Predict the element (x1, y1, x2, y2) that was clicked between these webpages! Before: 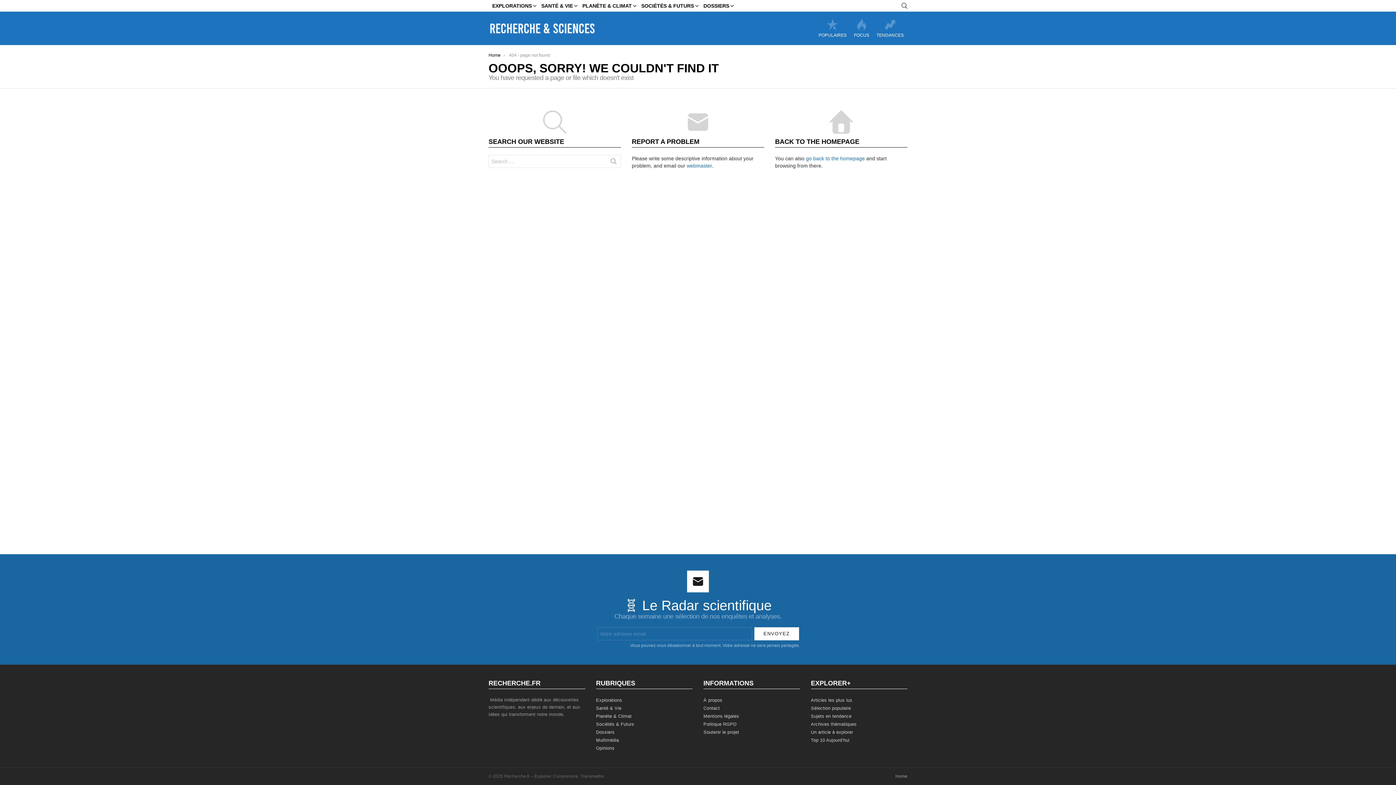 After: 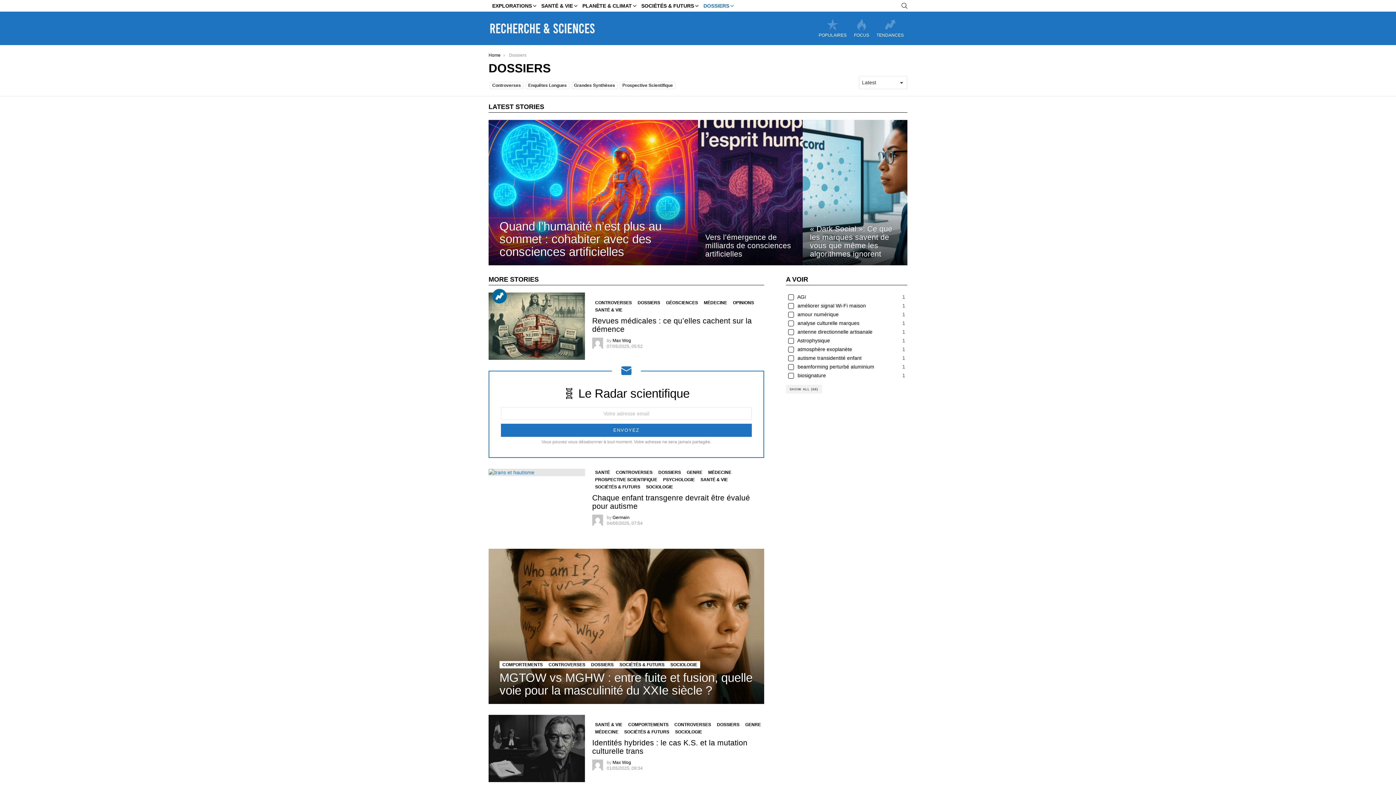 Action: label: DOSSIERS bbox: (700, 0, 735, 11)